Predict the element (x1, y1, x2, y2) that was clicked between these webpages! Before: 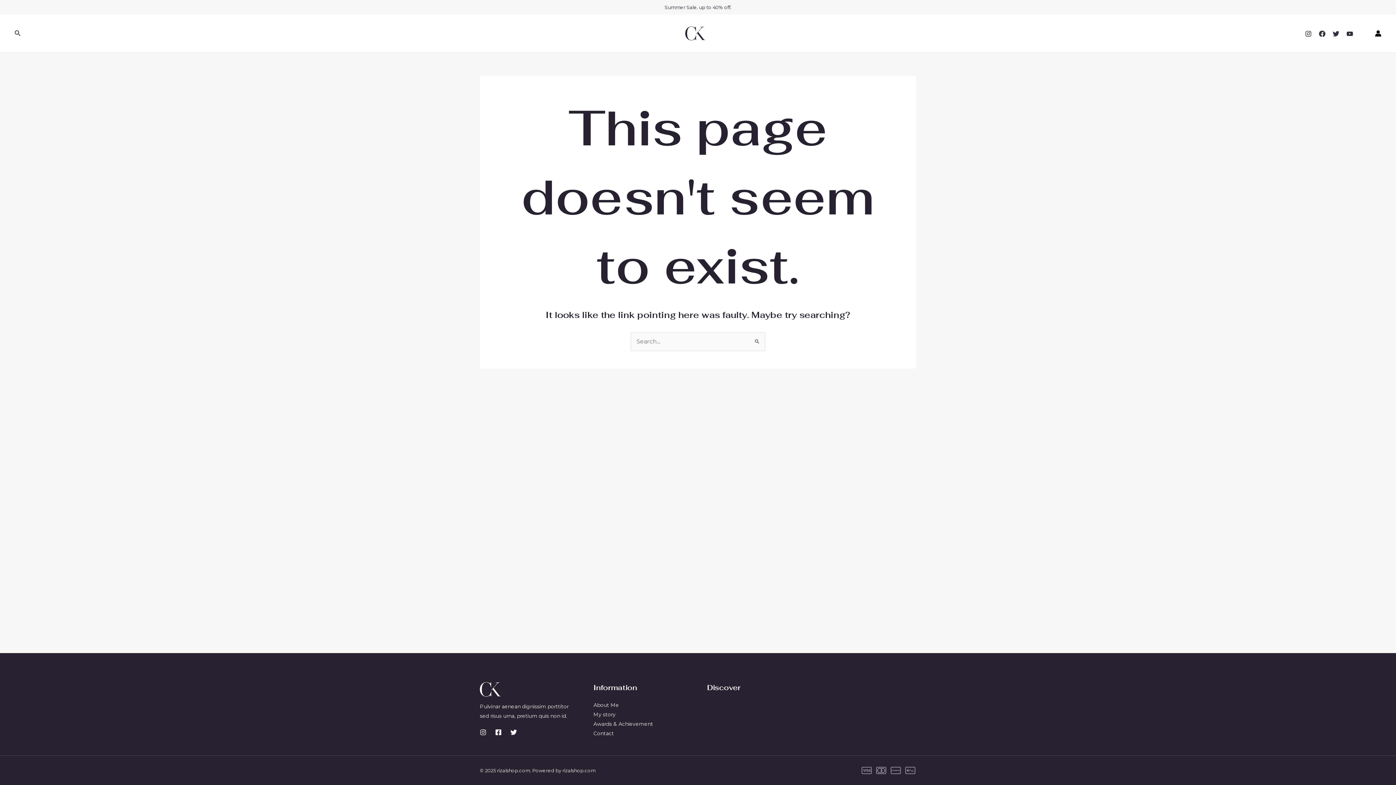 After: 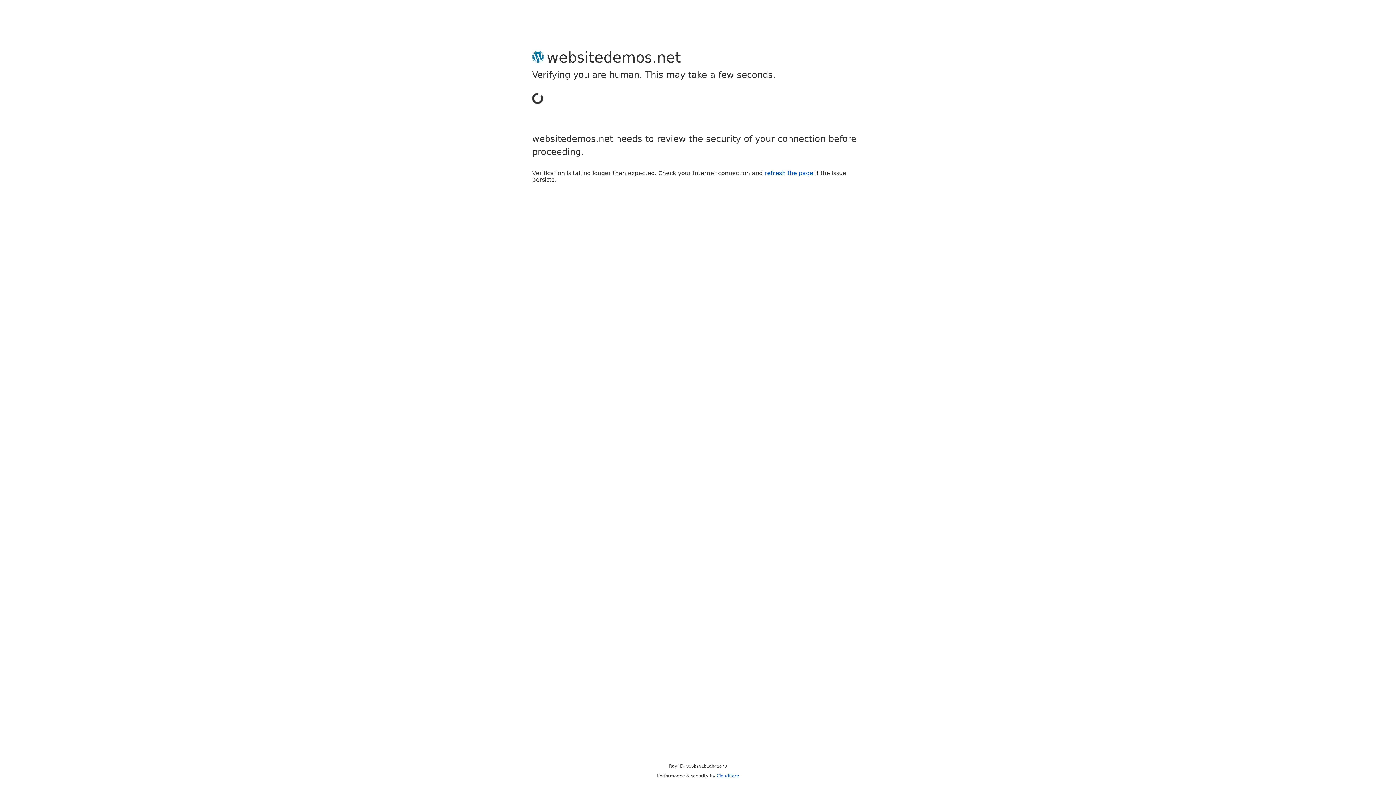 Action: label: Account icon link bbox: (1375, 30, 1381, 36)